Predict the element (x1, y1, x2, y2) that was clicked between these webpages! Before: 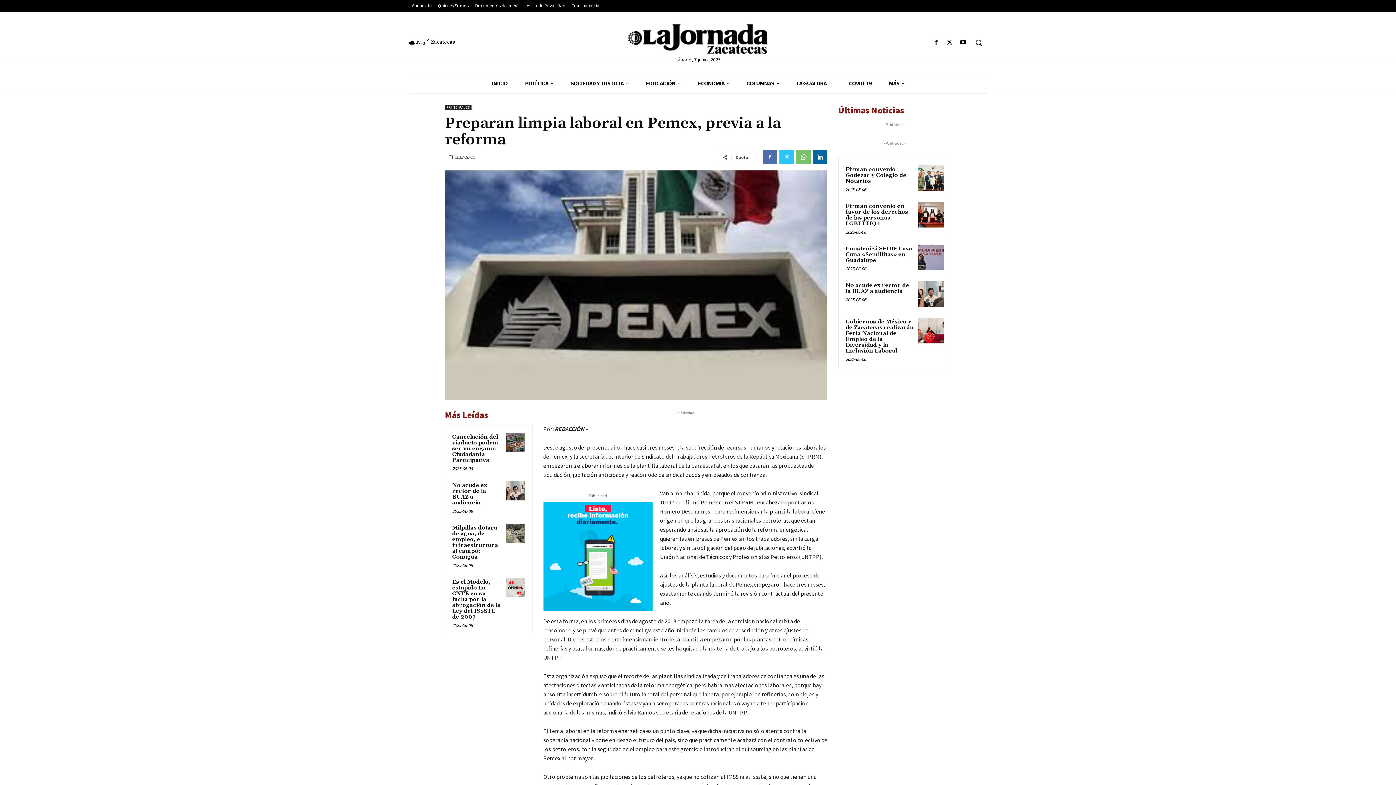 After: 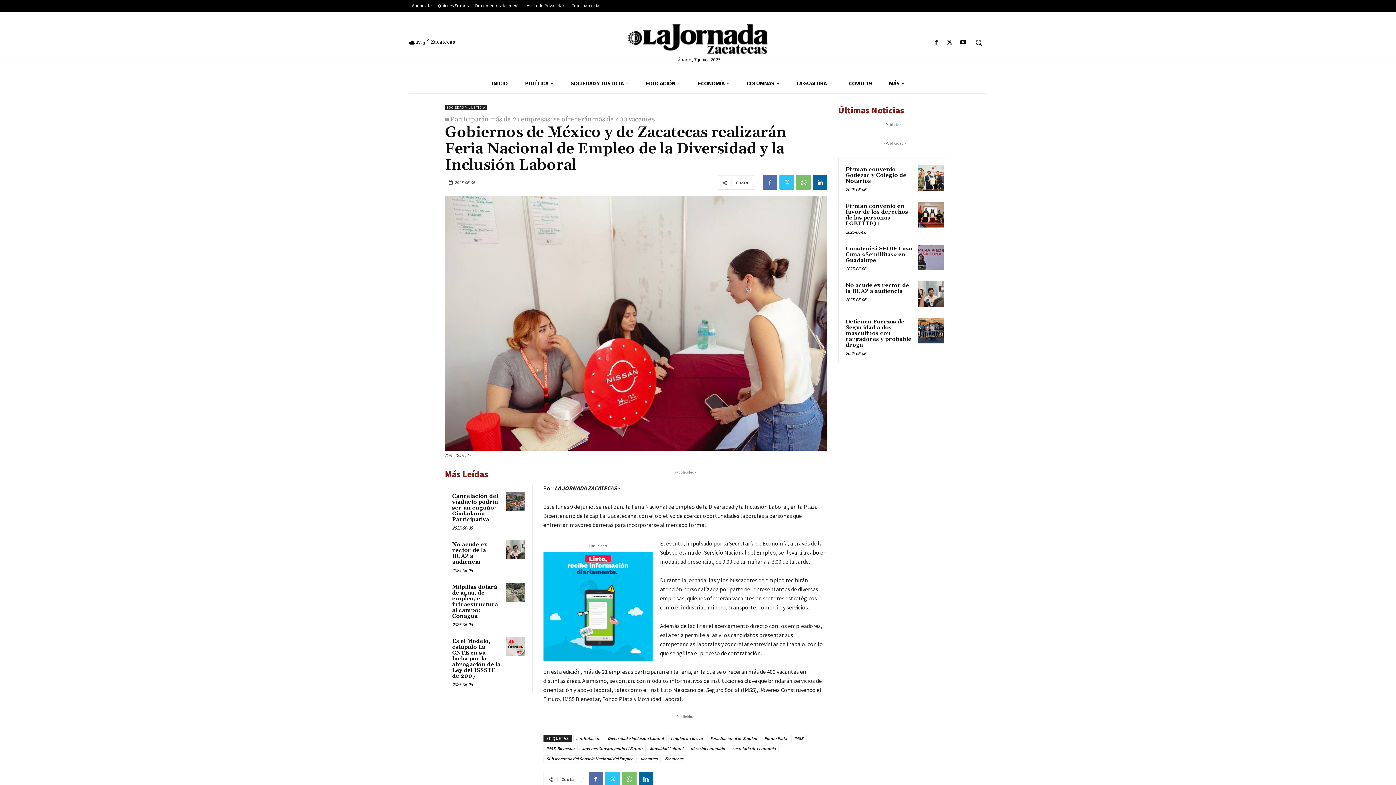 Action: bbox: (918, 317, 944, 343)